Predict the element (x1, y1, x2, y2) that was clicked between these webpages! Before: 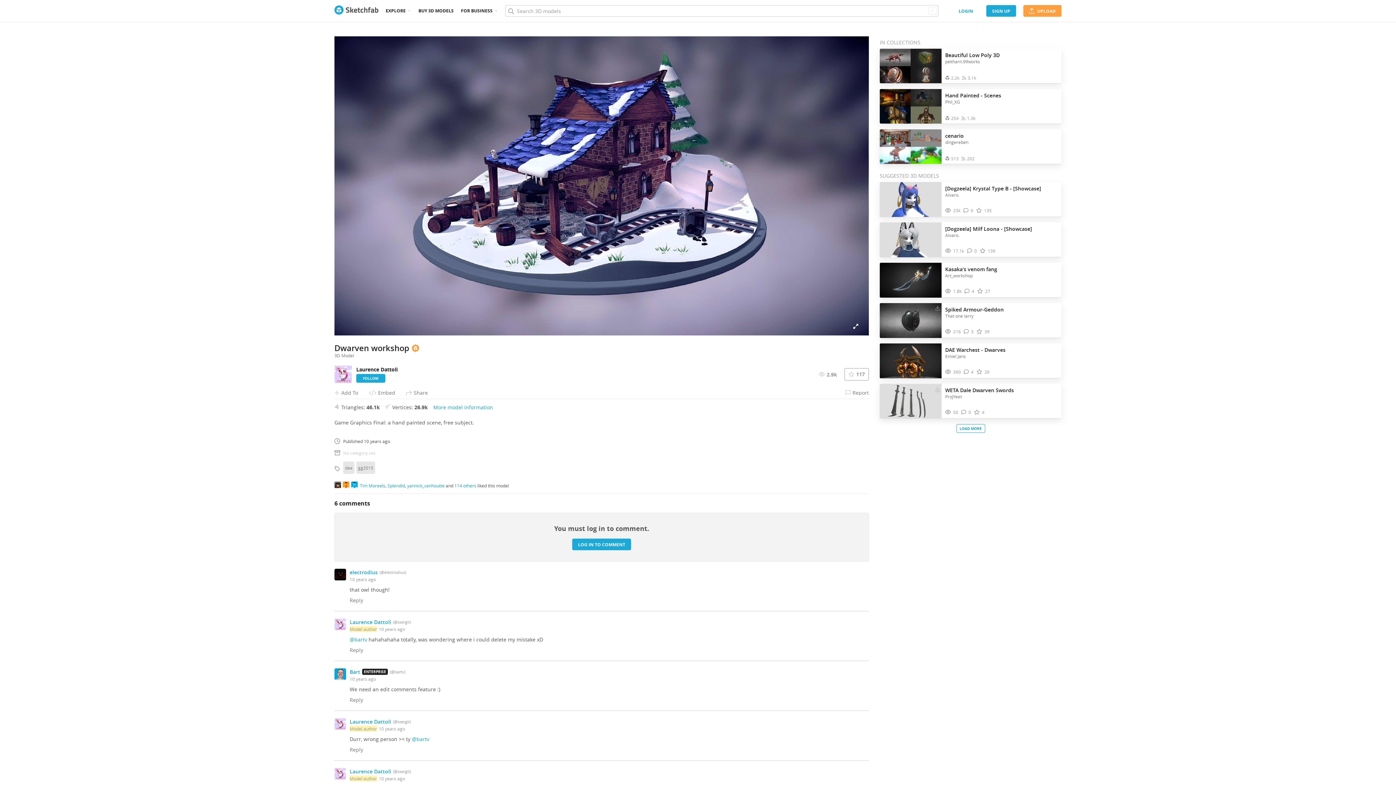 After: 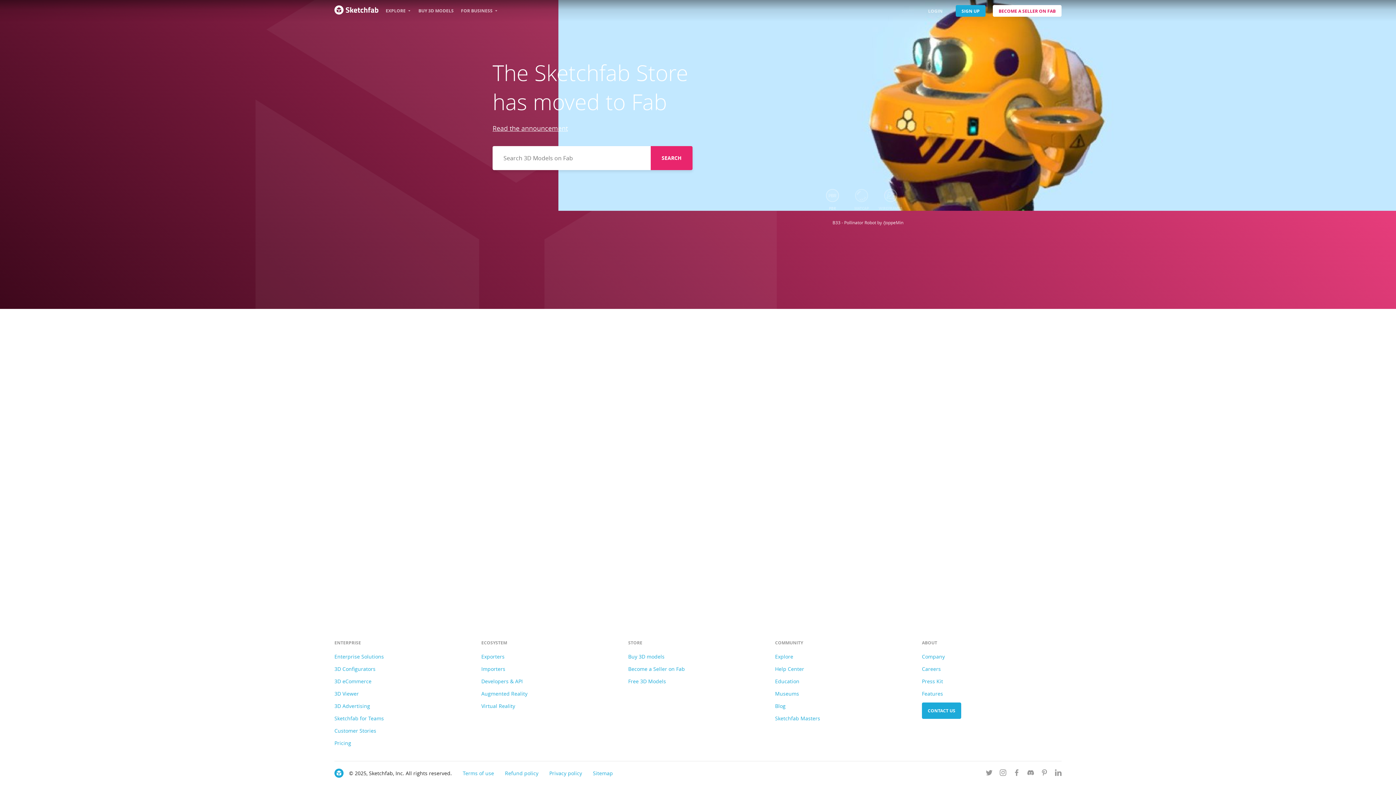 Action: bbox: (418, 0, 453, 21) label: BUY 3D MODELS